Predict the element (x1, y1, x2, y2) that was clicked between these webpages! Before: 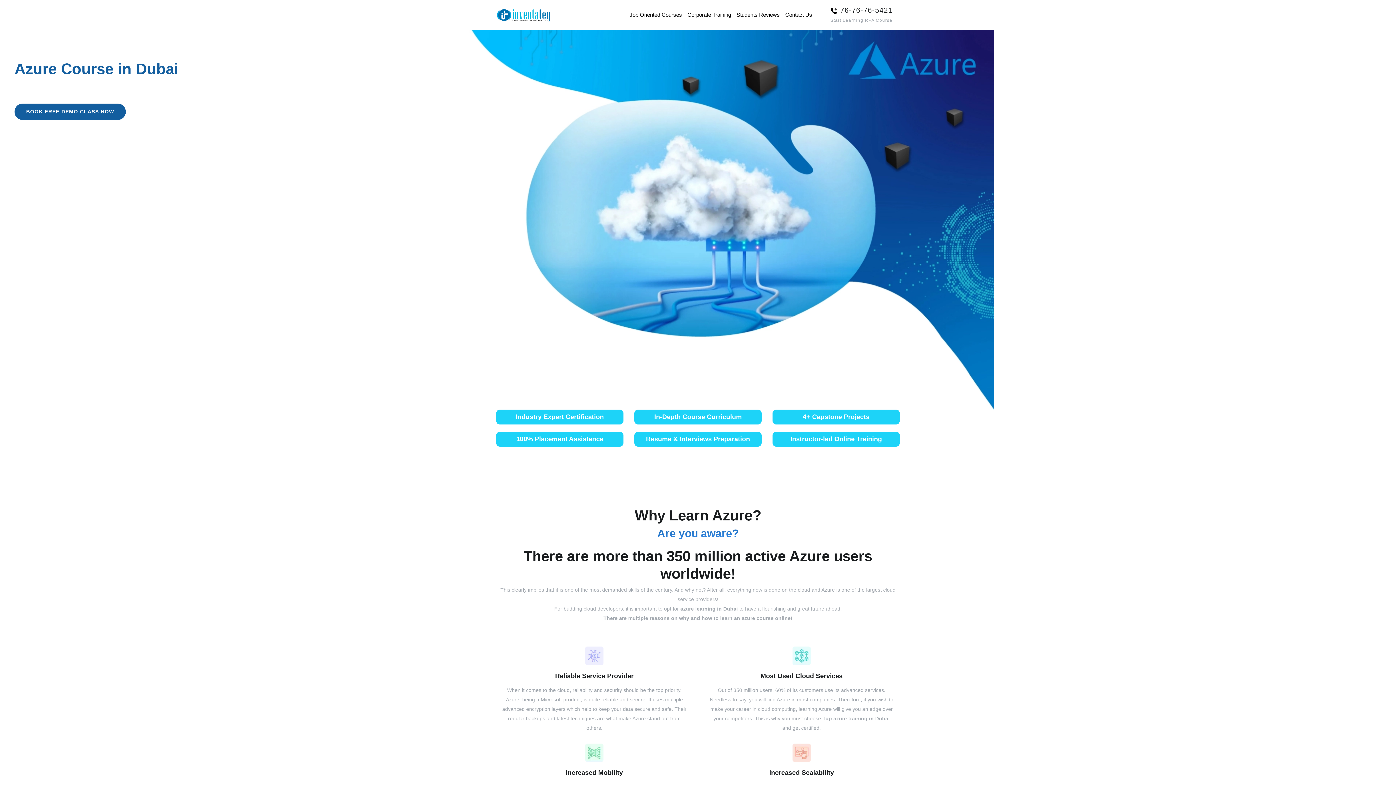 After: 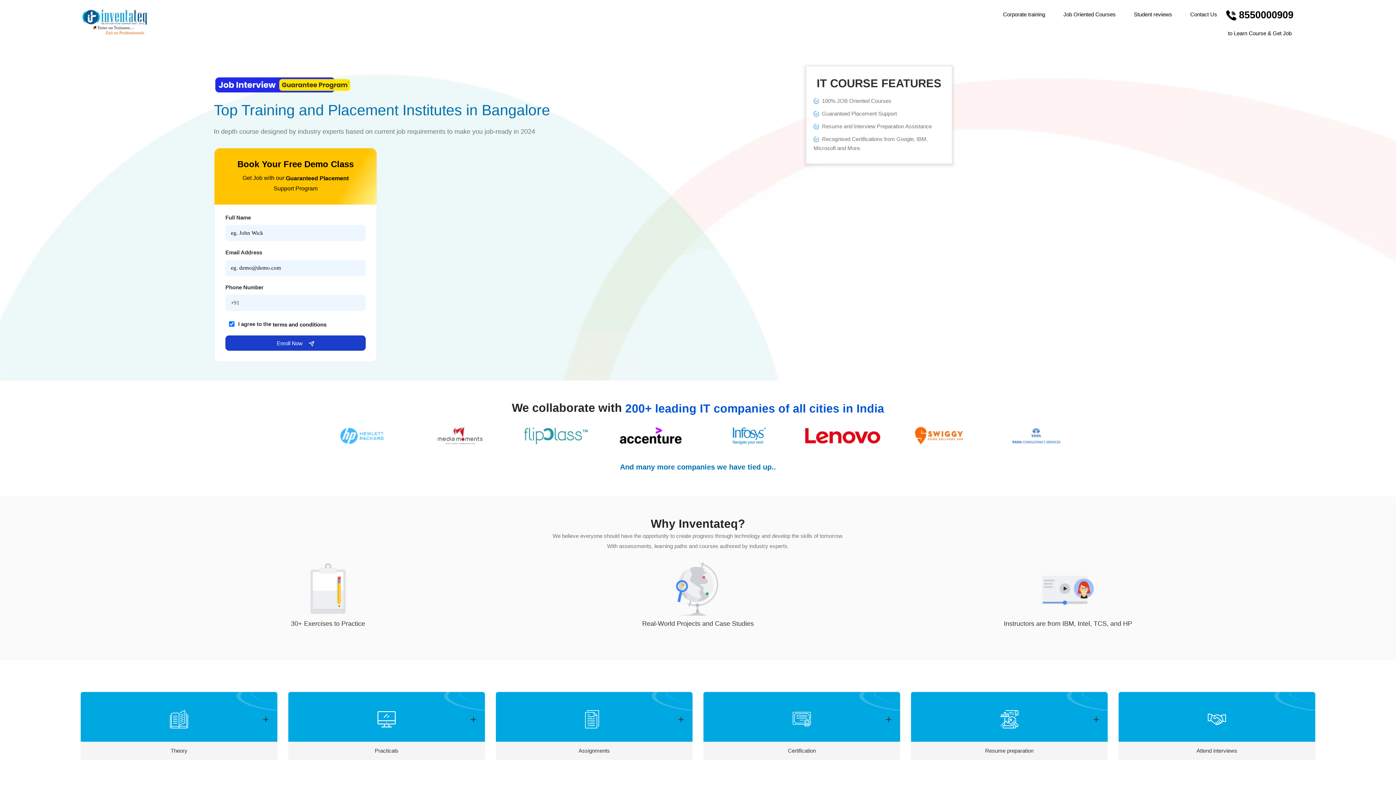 Action: bbox: (629, 2, 682, 26) label: Job Oriented Courses